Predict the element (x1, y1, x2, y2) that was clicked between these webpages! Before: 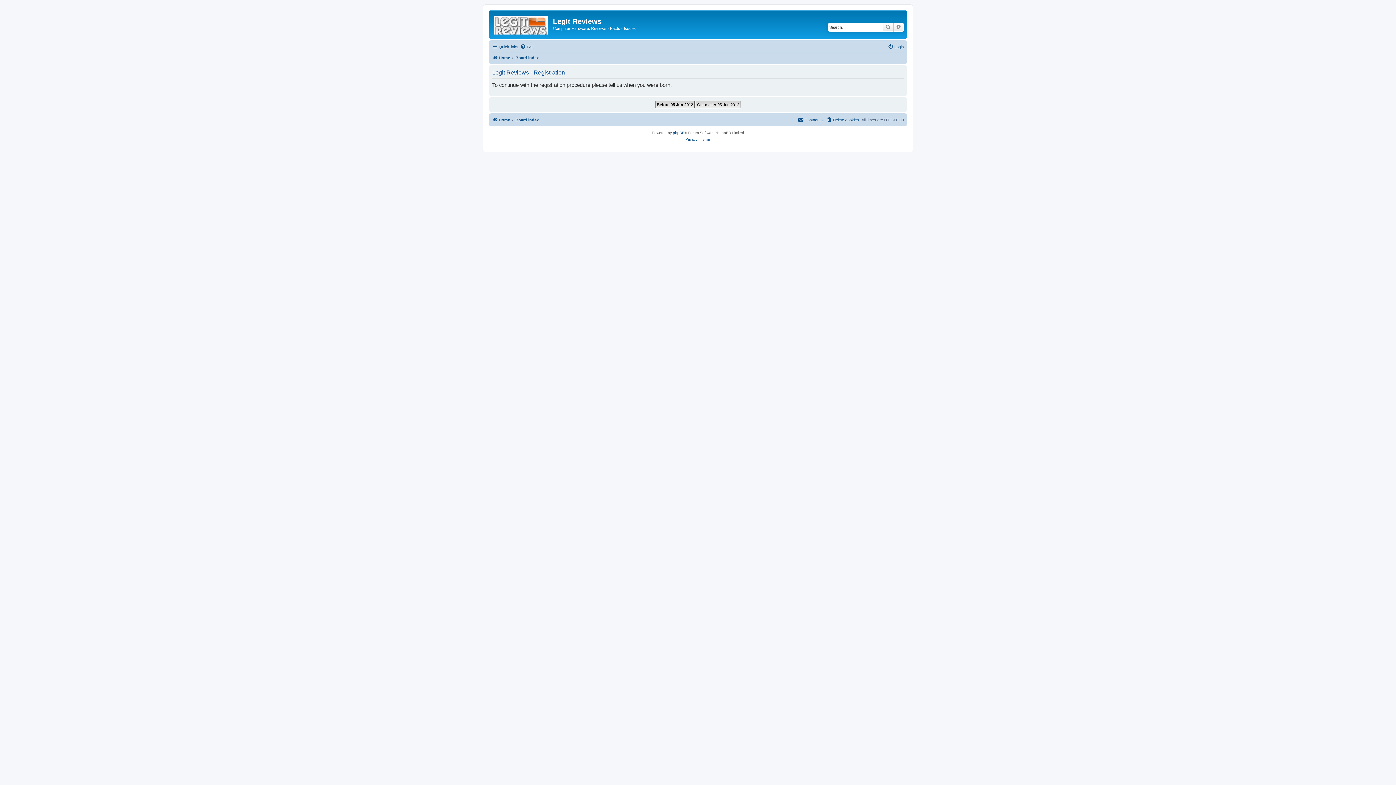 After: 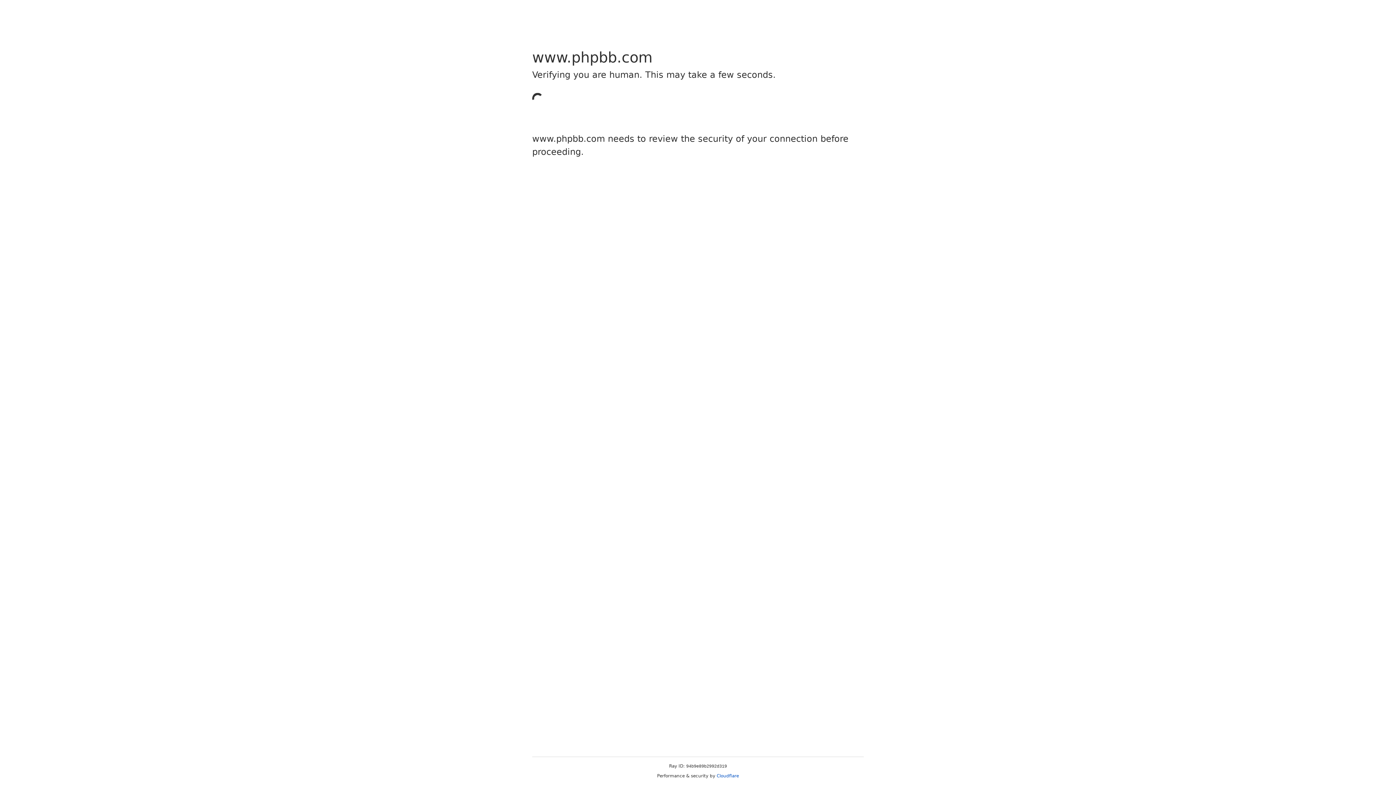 Action: bbox: (673, 129, 684, 136) label: phpBB